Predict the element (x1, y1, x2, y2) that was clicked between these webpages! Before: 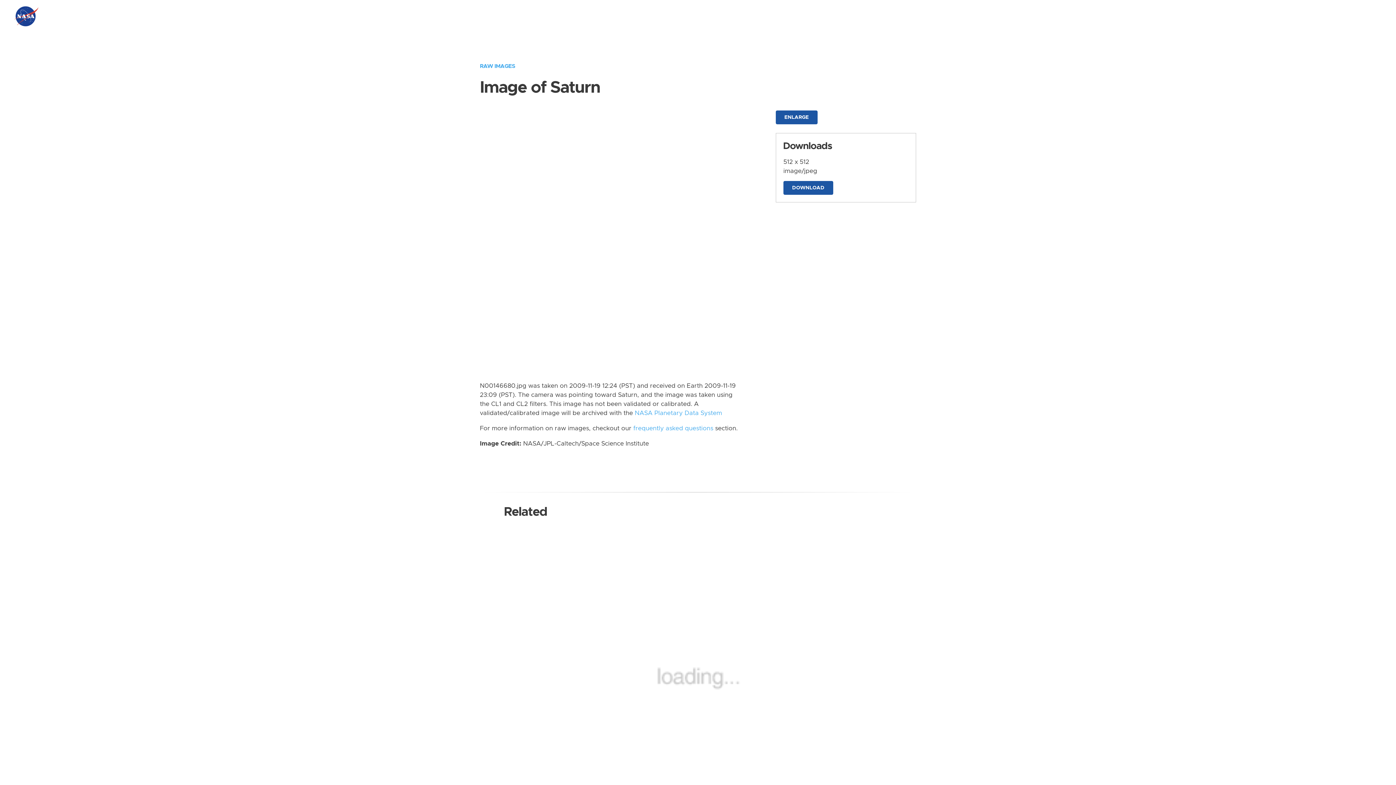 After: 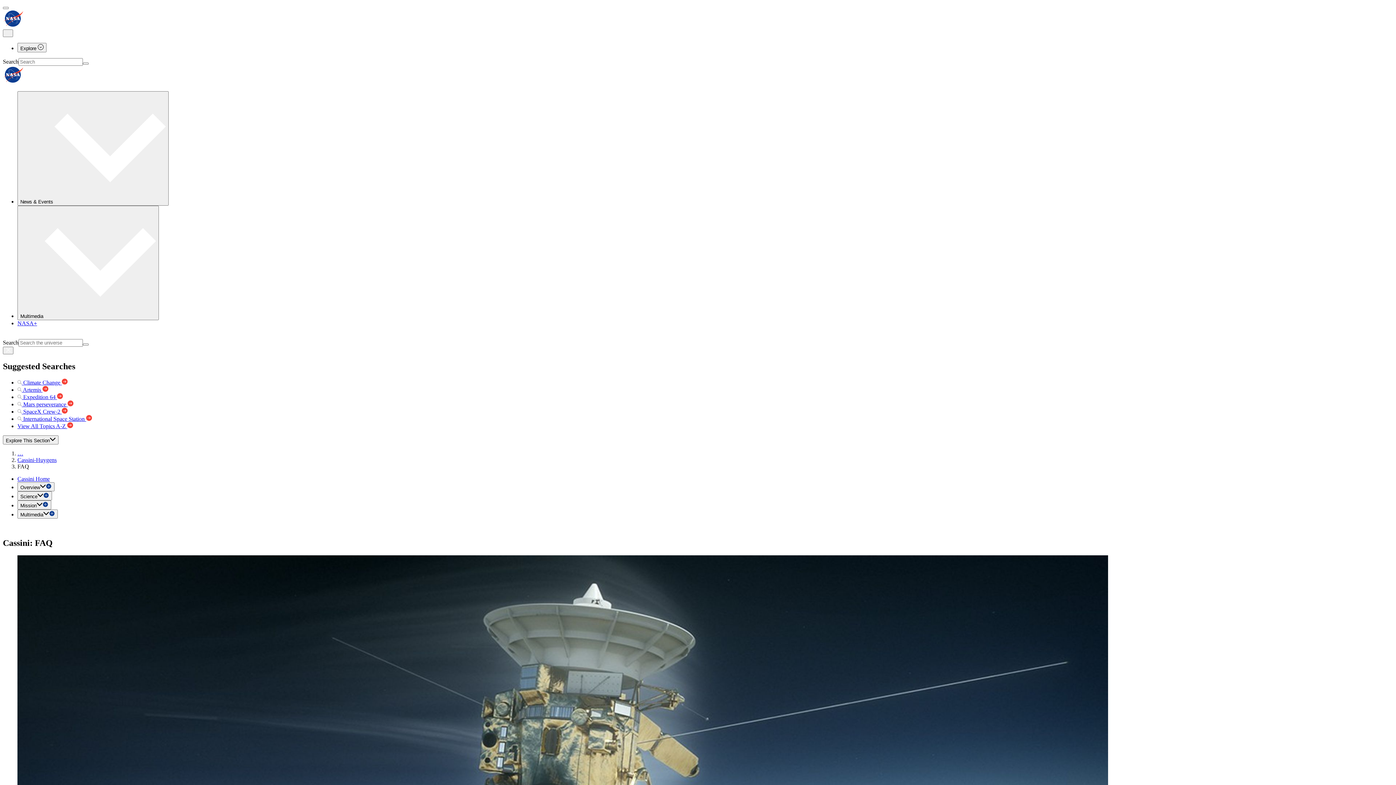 Action: bbox: (633, 425, 713, 431) label: frequently asked questions